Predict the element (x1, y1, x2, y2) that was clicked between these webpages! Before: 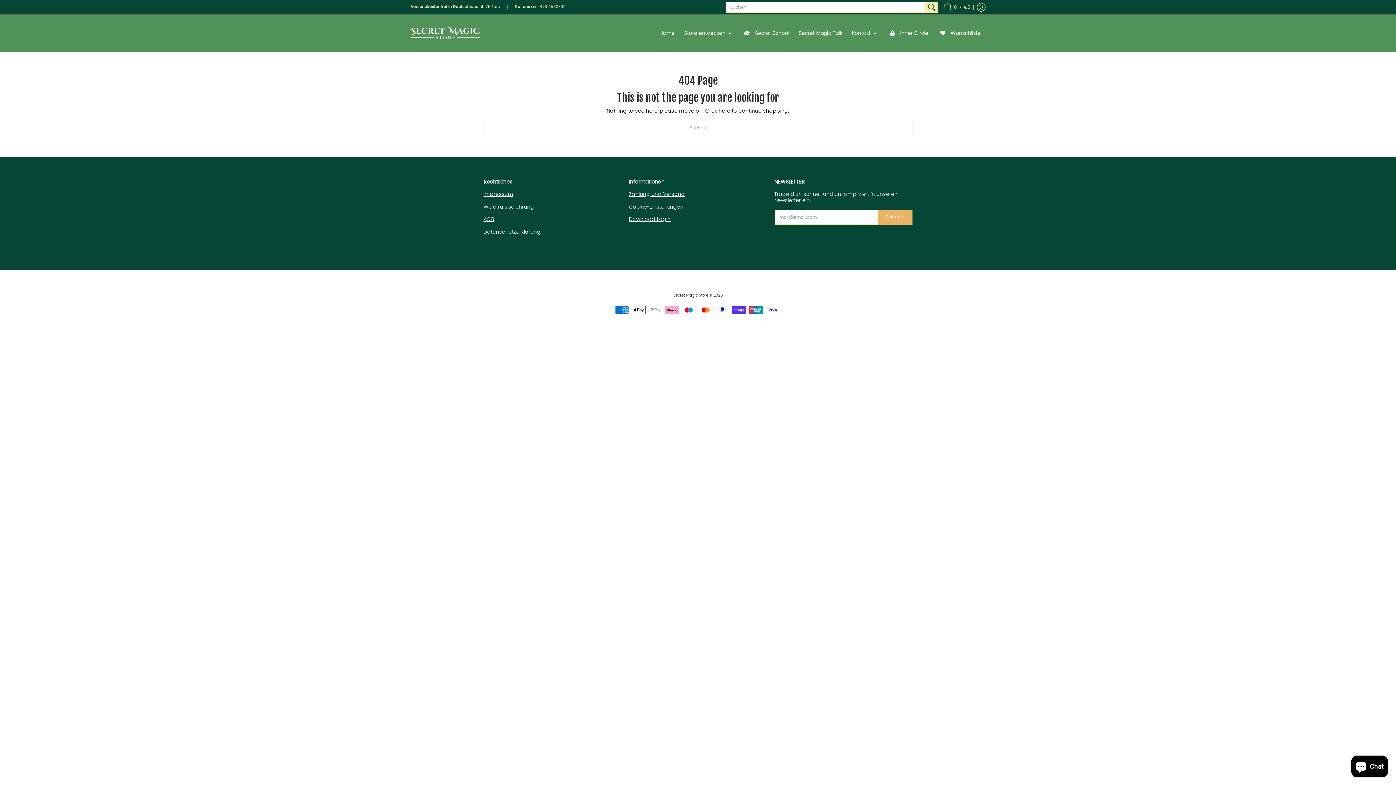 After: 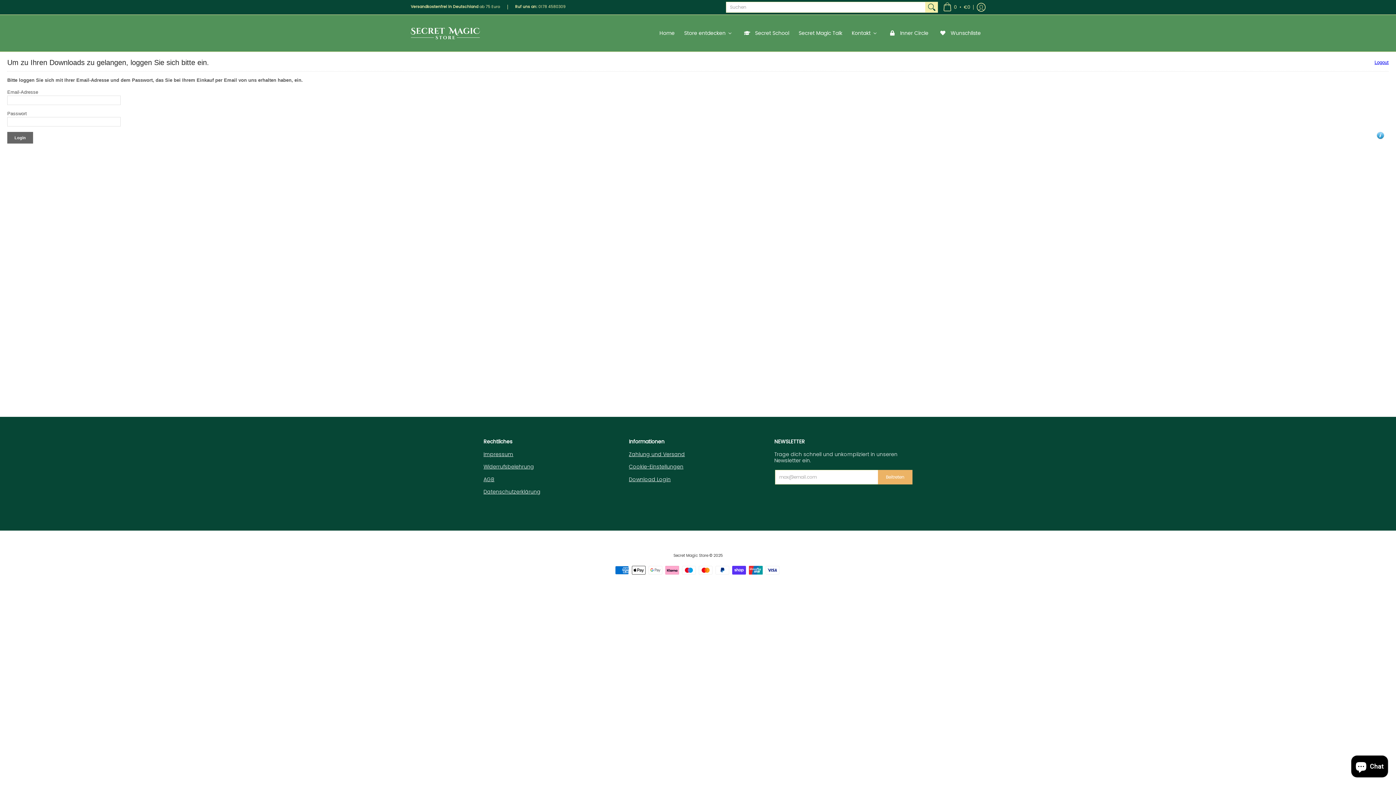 Action: bbox: (629, 215, 670, 222) label: Download Login